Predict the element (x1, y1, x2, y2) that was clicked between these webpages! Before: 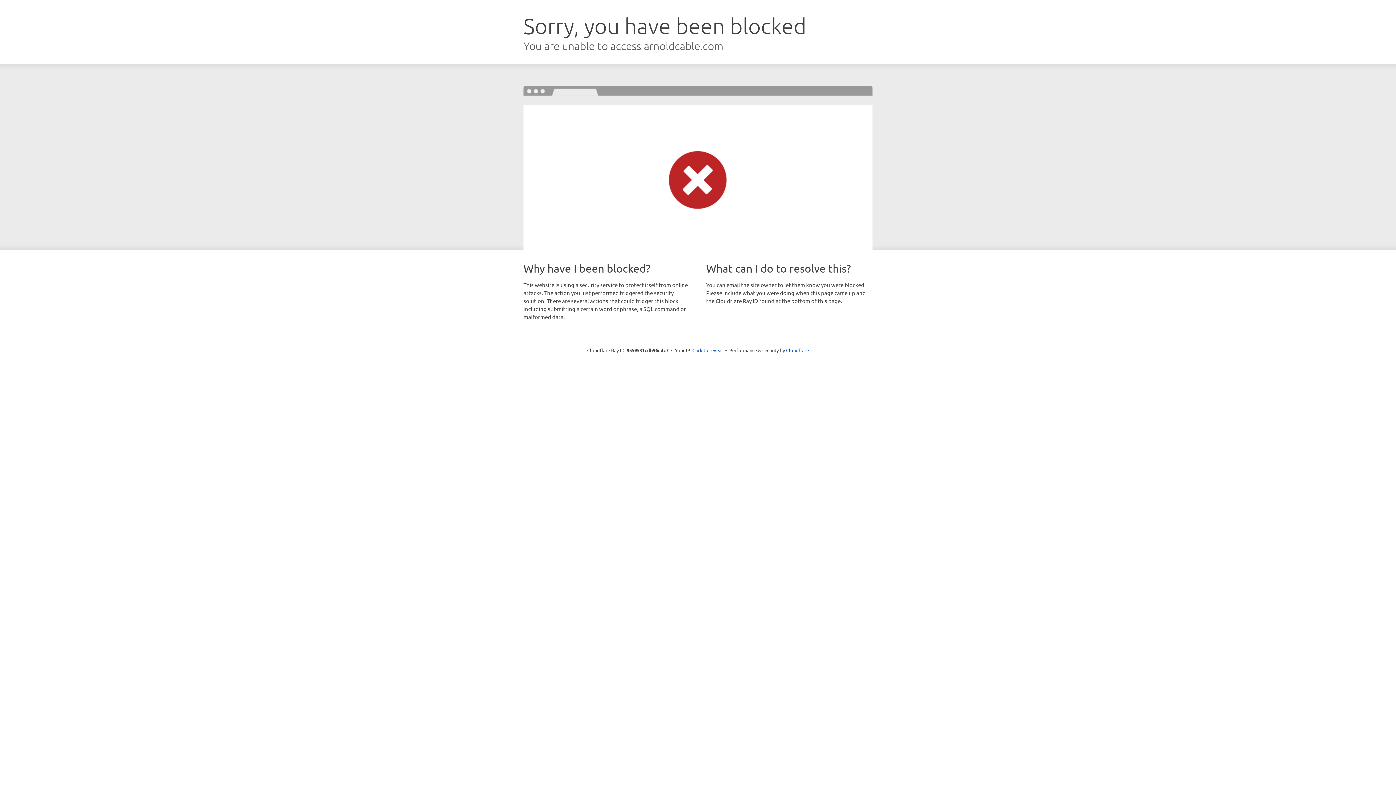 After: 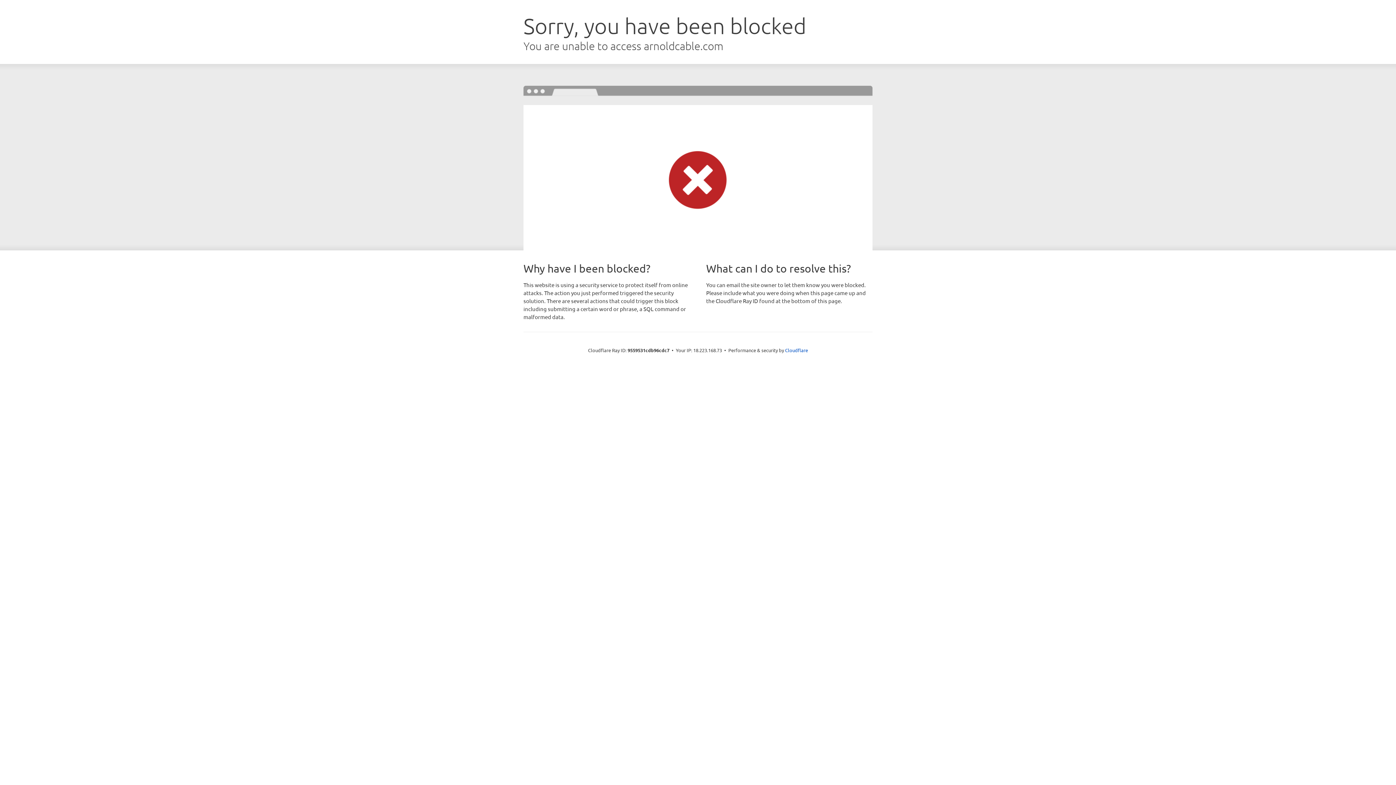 Action: bbox: (692, 346, 723, 353) label: Click to reveal